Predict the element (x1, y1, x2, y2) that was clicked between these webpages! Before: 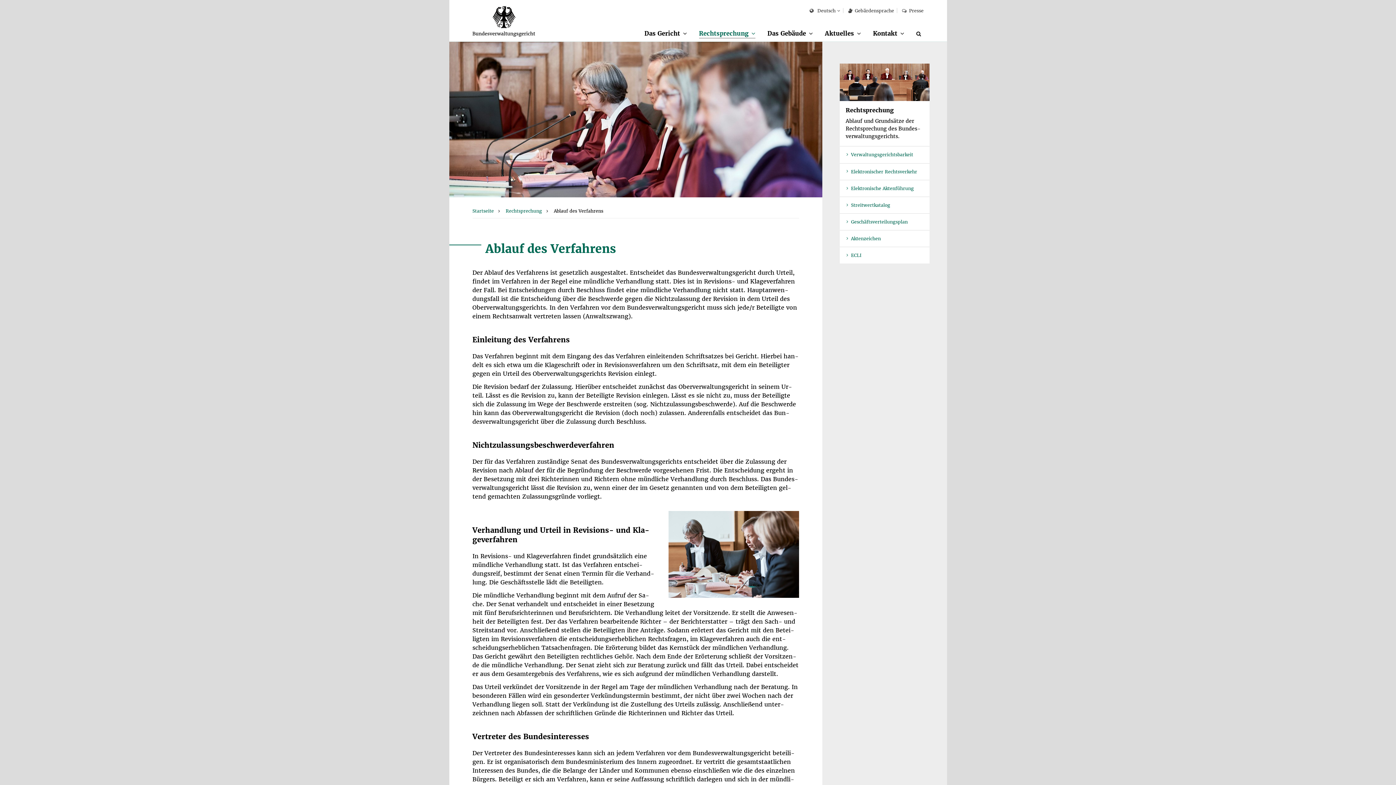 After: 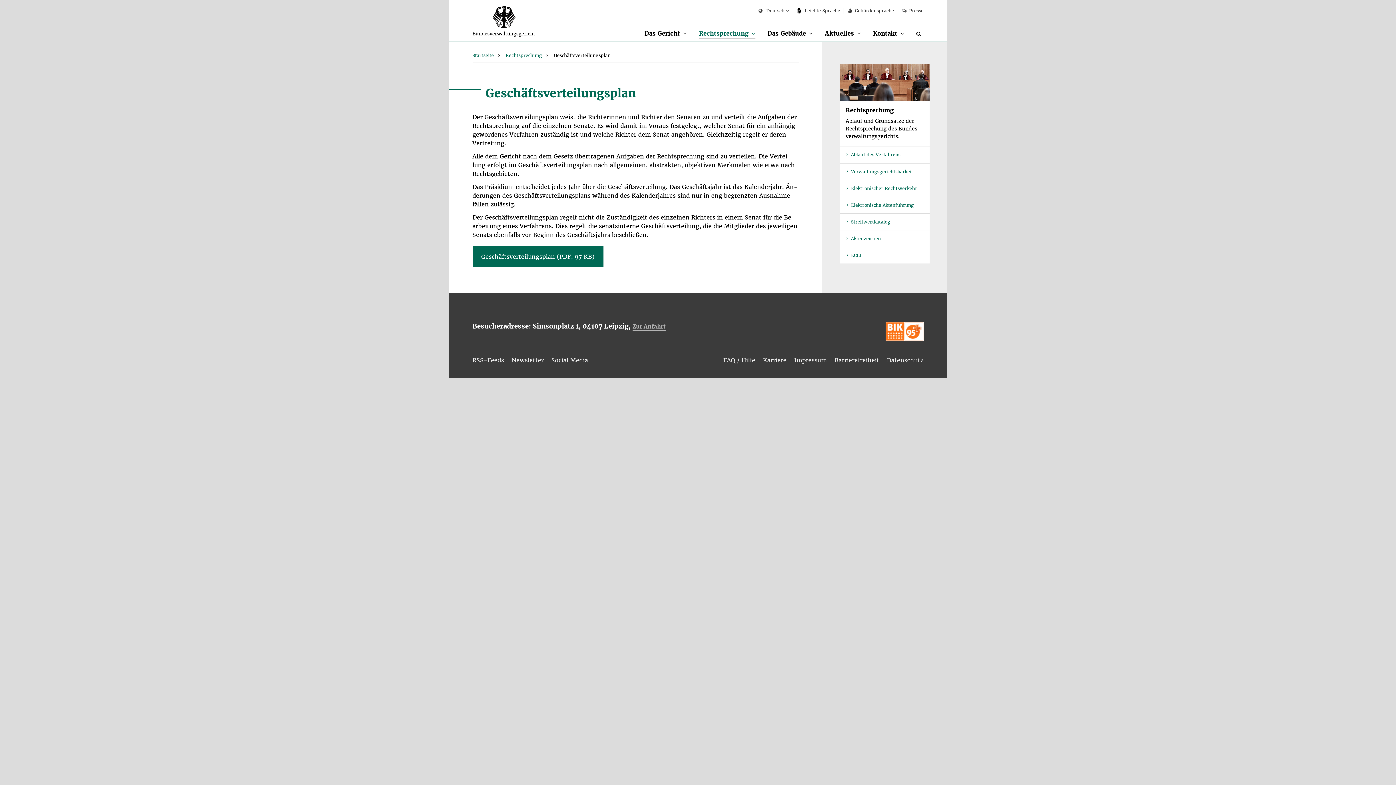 Action: bbox: (840, 213, 929, 230) label: Ge­schäfts­ver­tei­lungs­plan